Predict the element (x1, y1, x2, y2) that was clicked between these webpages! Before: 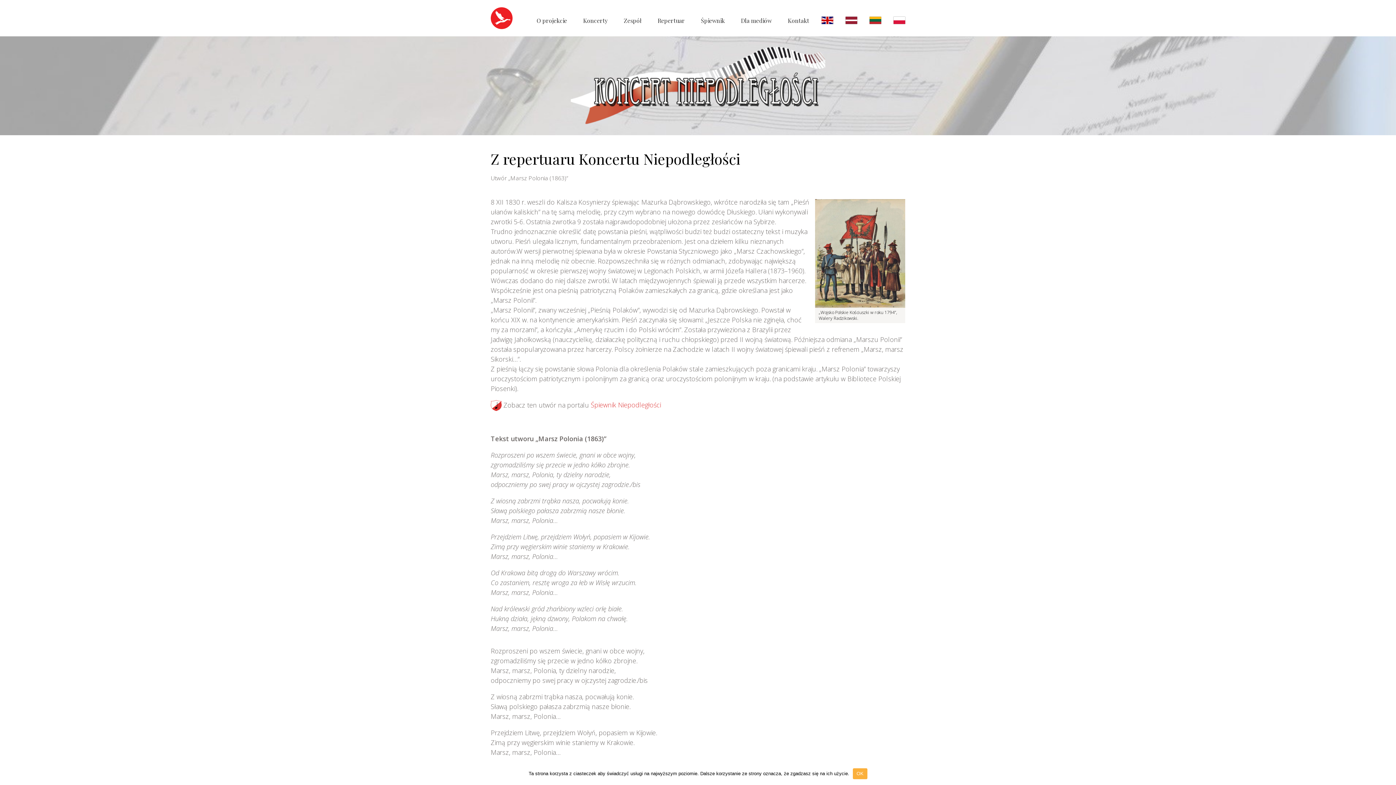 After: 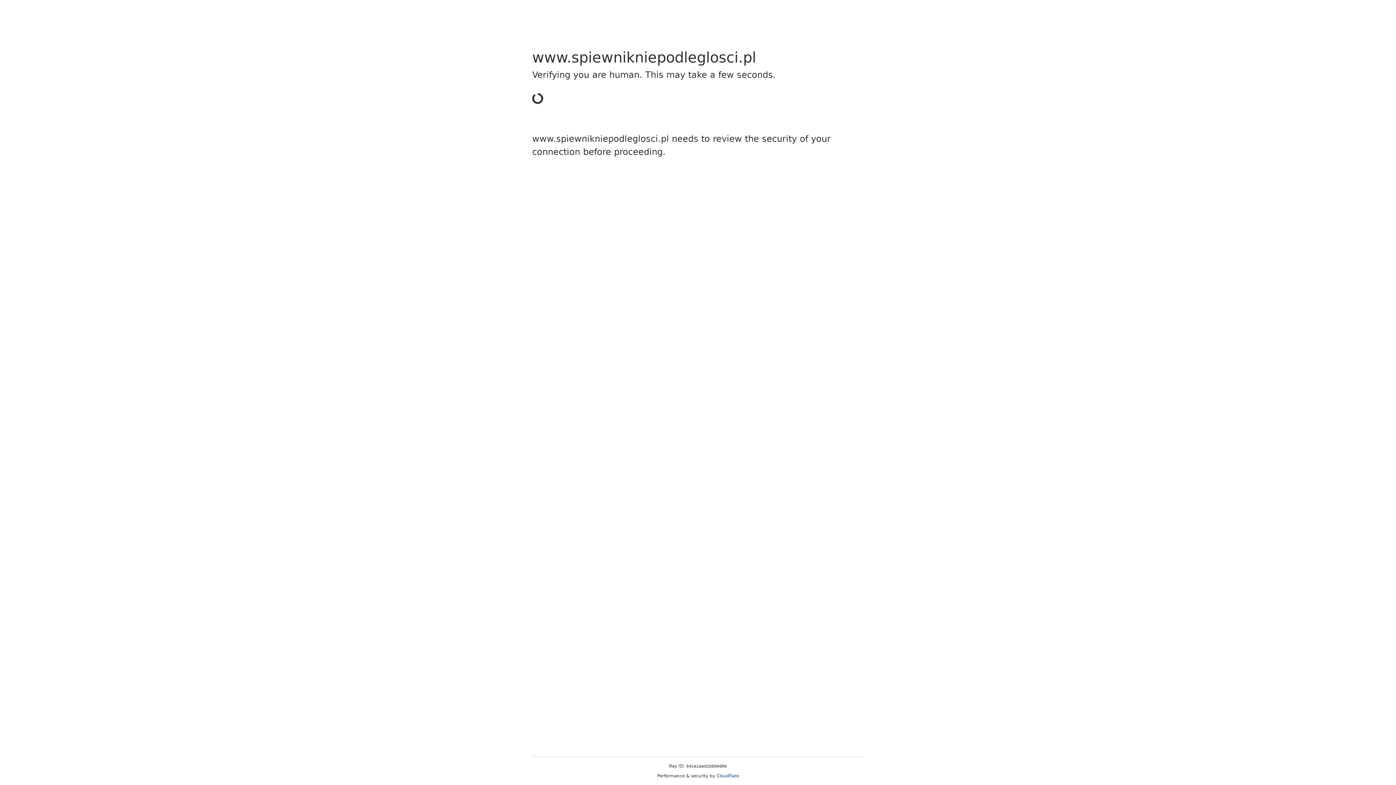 Action: bbox: (590, 400, 661, 409) label: Śpiewnik Niepodległości